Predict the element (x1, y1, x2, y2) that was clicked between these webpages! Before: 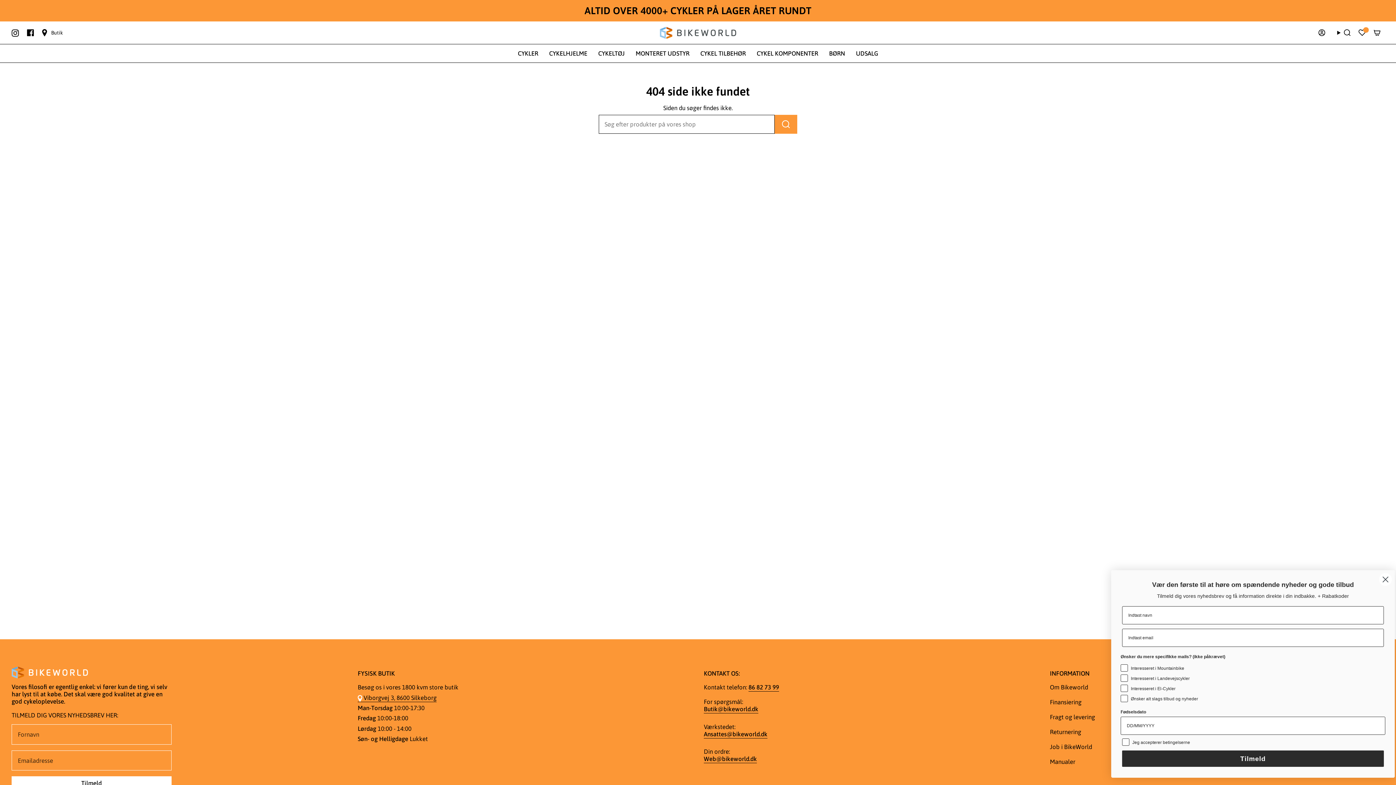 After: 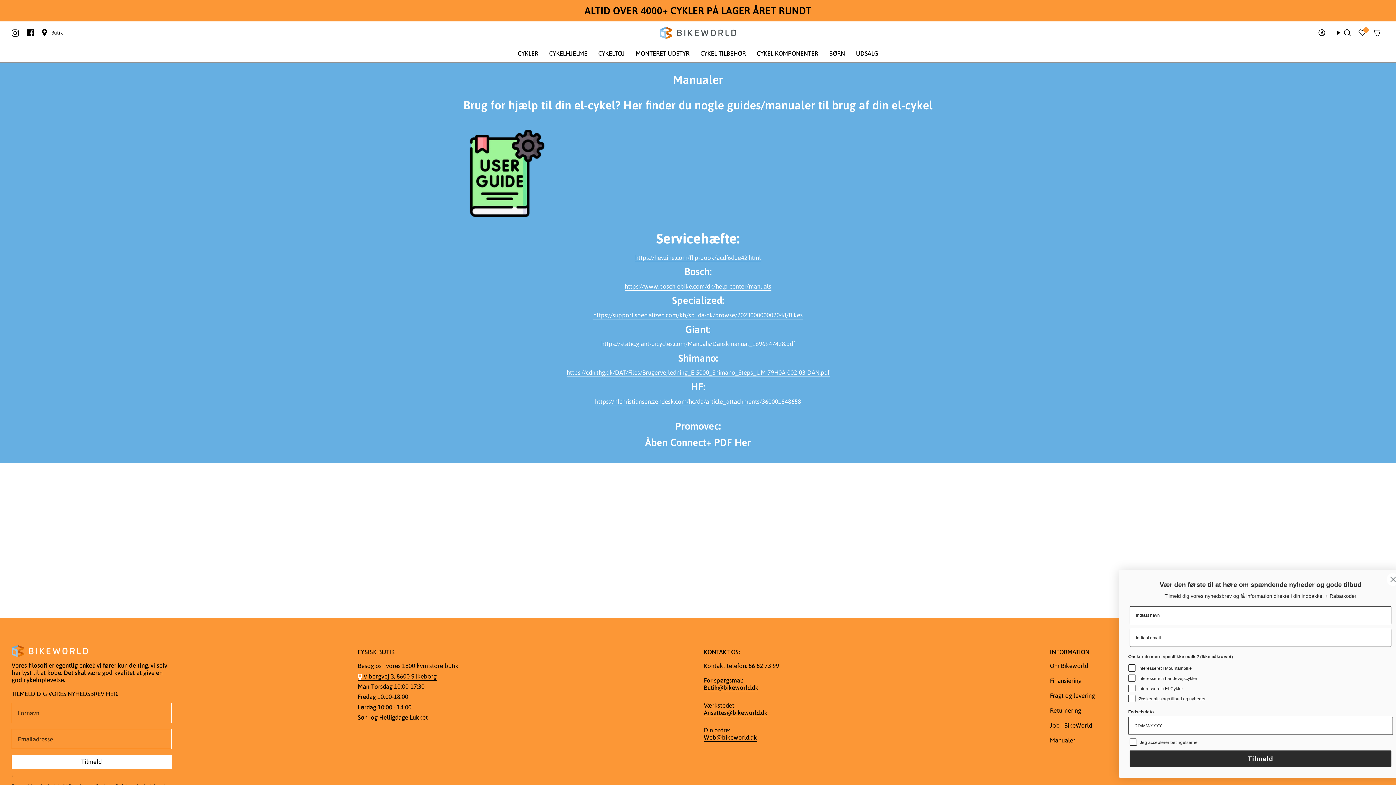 Action: label: Manualer bbox: (1050, 758, 1075, 765)